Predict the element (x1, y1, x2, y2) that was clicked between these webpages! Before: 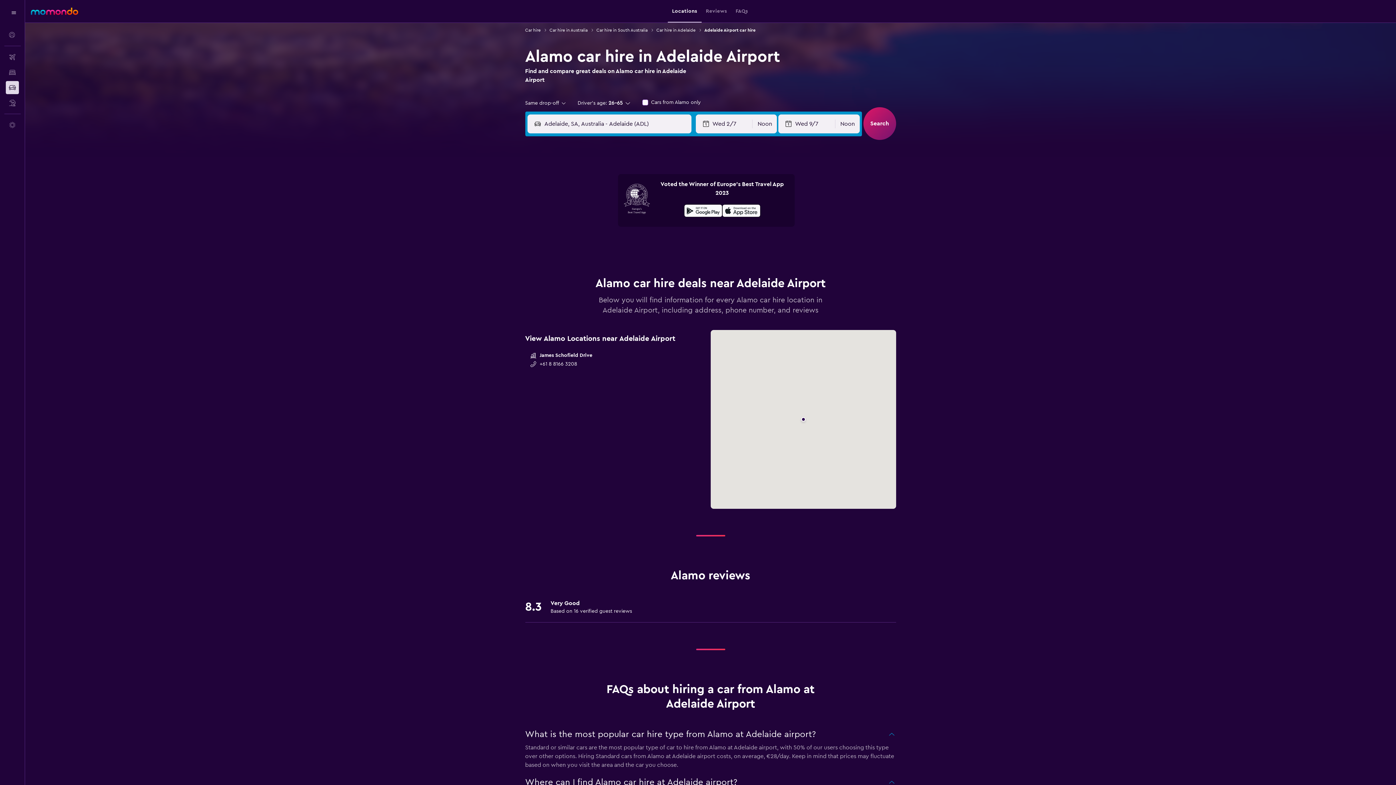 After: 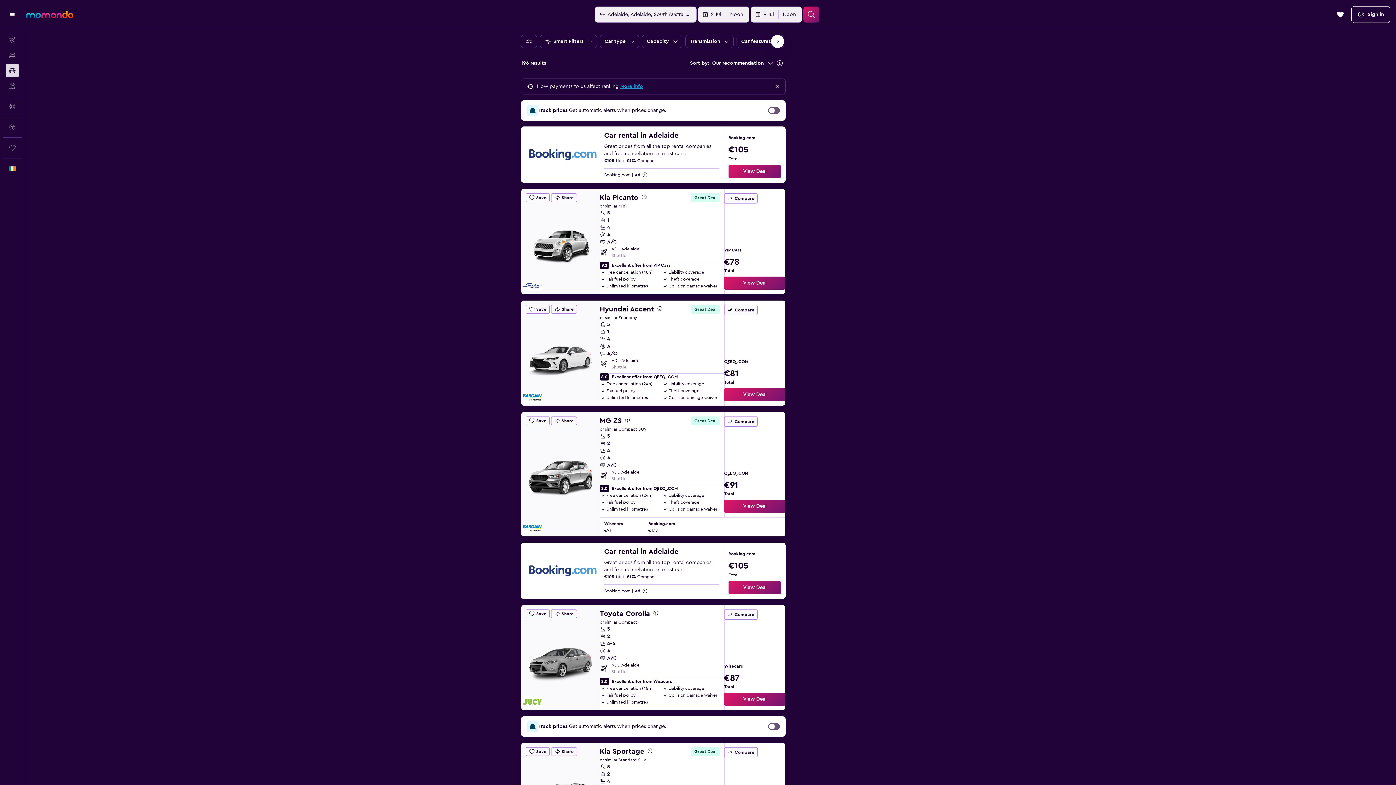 Action: label: Click to search cars bbox: (863, 107, 896, 140)